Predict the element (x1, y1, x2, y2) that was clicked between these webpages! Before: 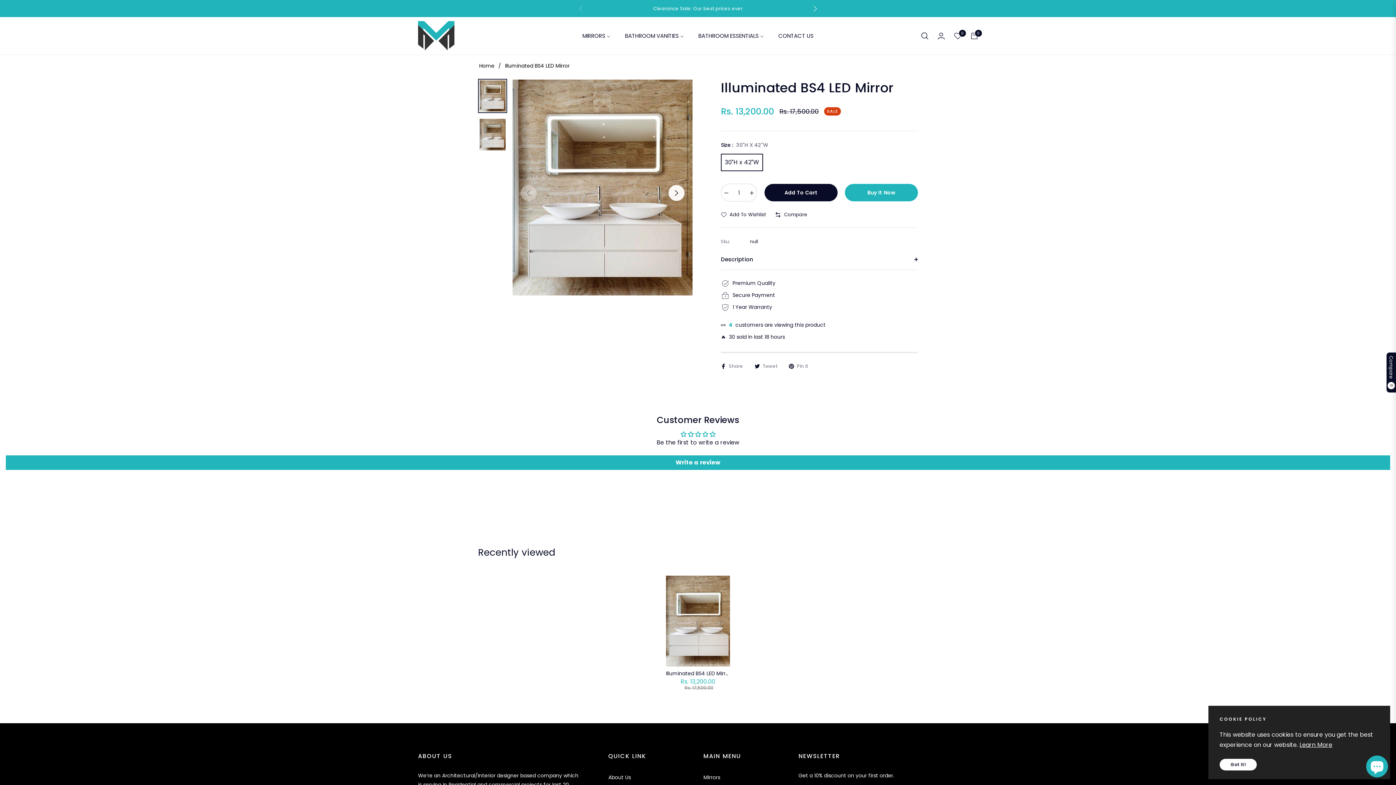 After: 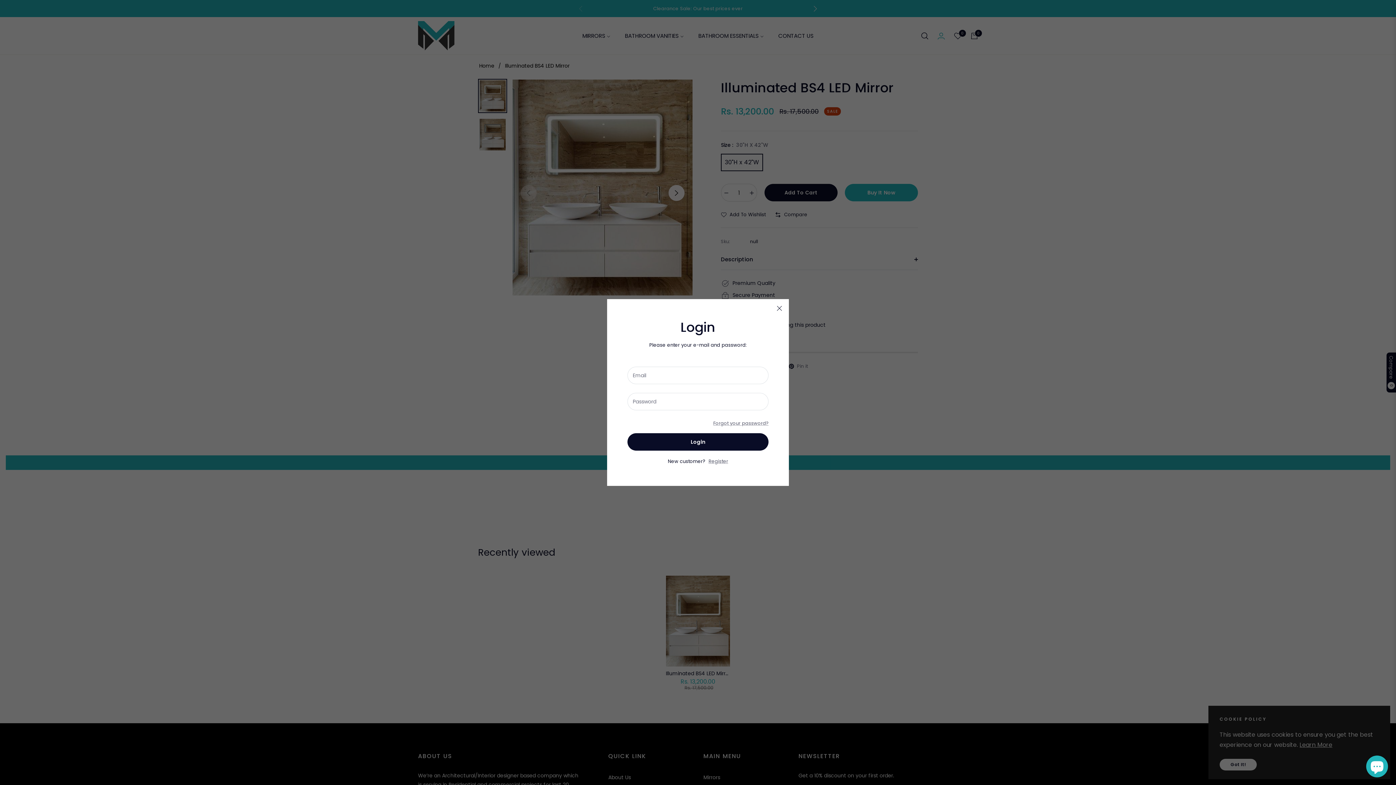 Action: bbox: (933, 26, 949, 45) label: login